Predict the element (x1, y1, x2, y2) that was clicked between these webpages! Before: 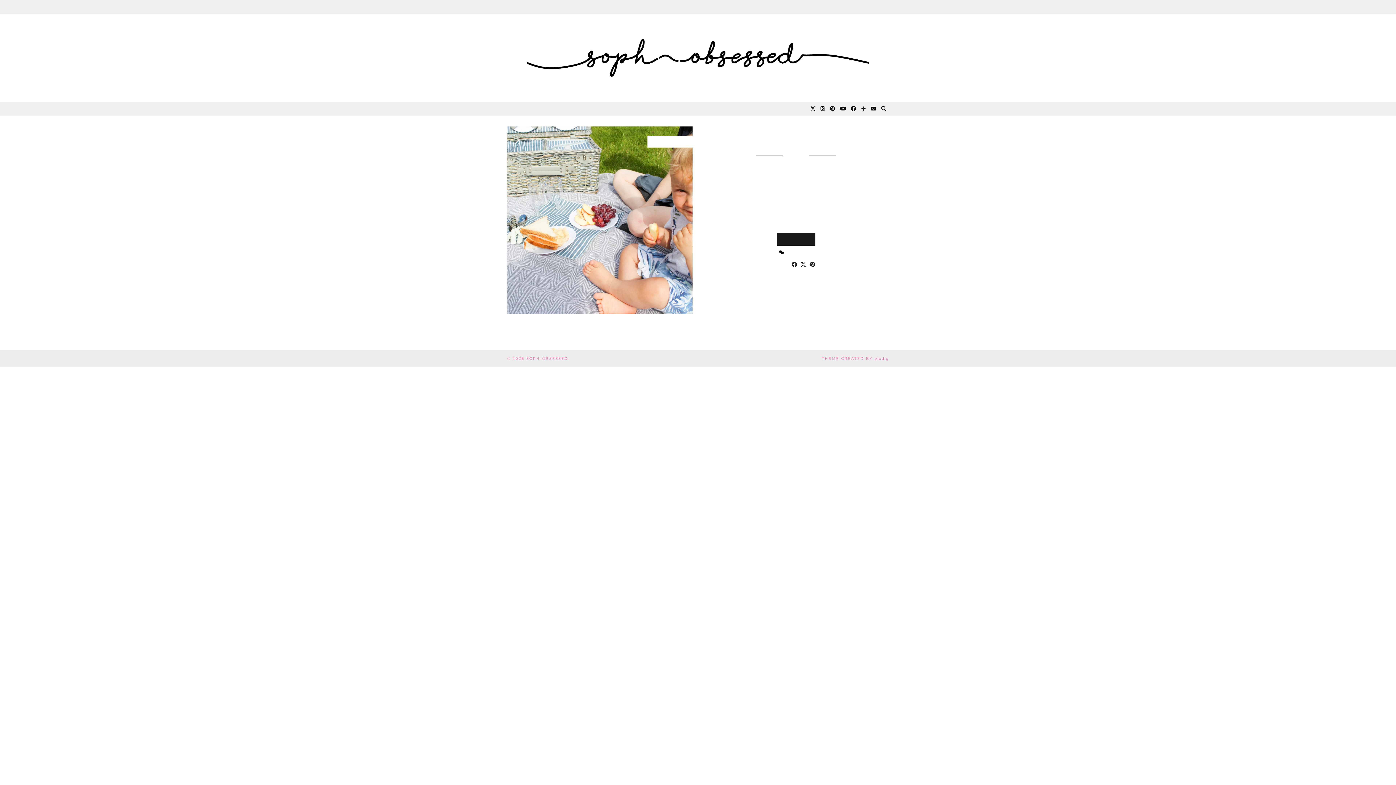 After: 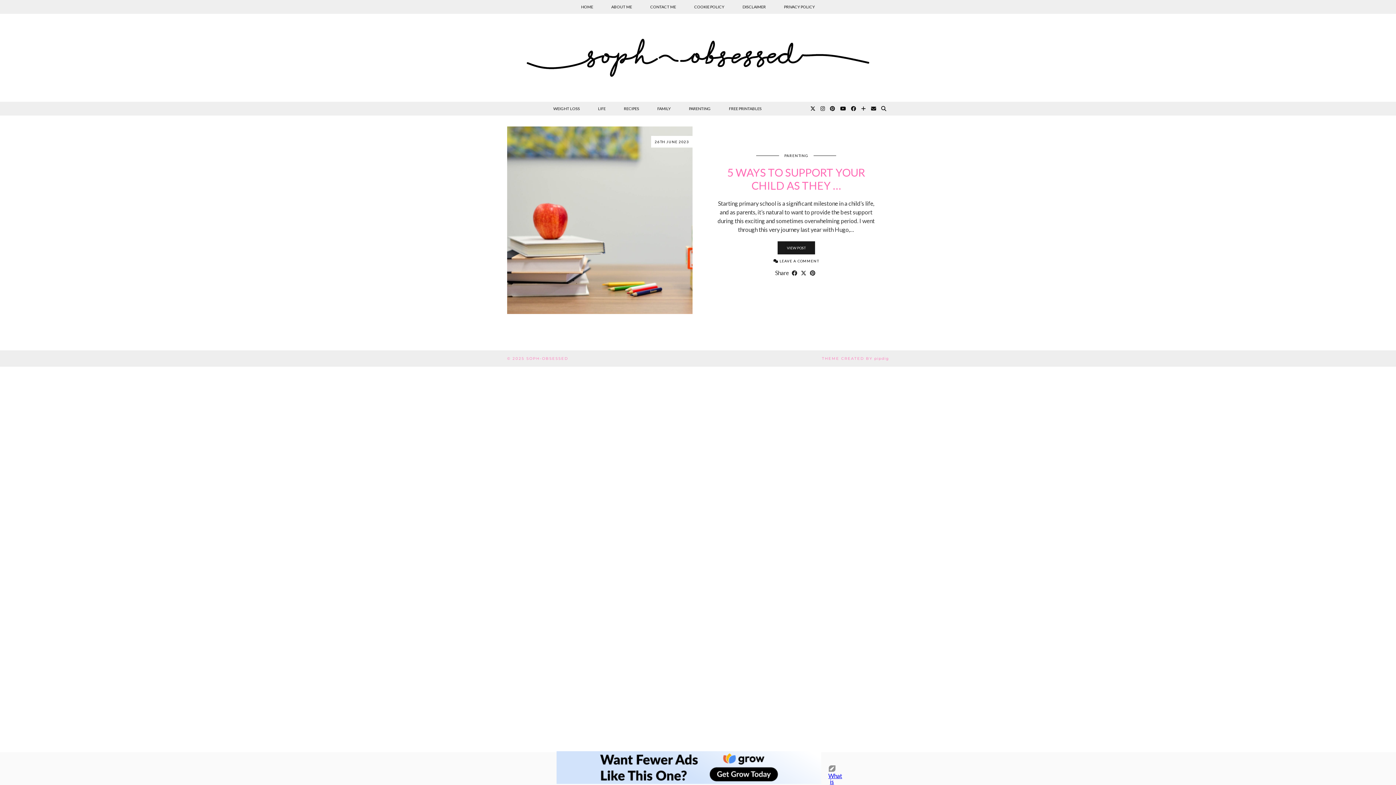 Action: label: PARENTING bbox: (680, 101, 719, 115)